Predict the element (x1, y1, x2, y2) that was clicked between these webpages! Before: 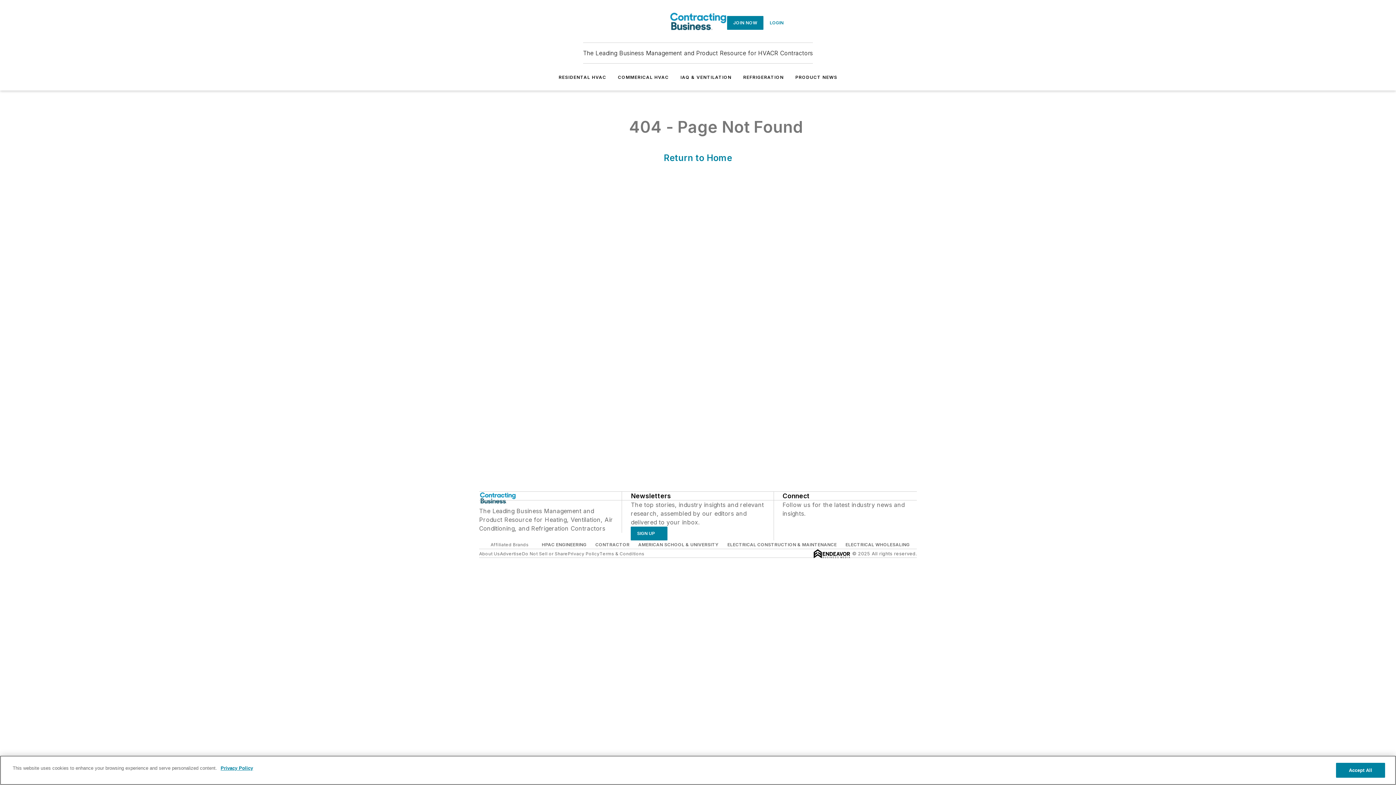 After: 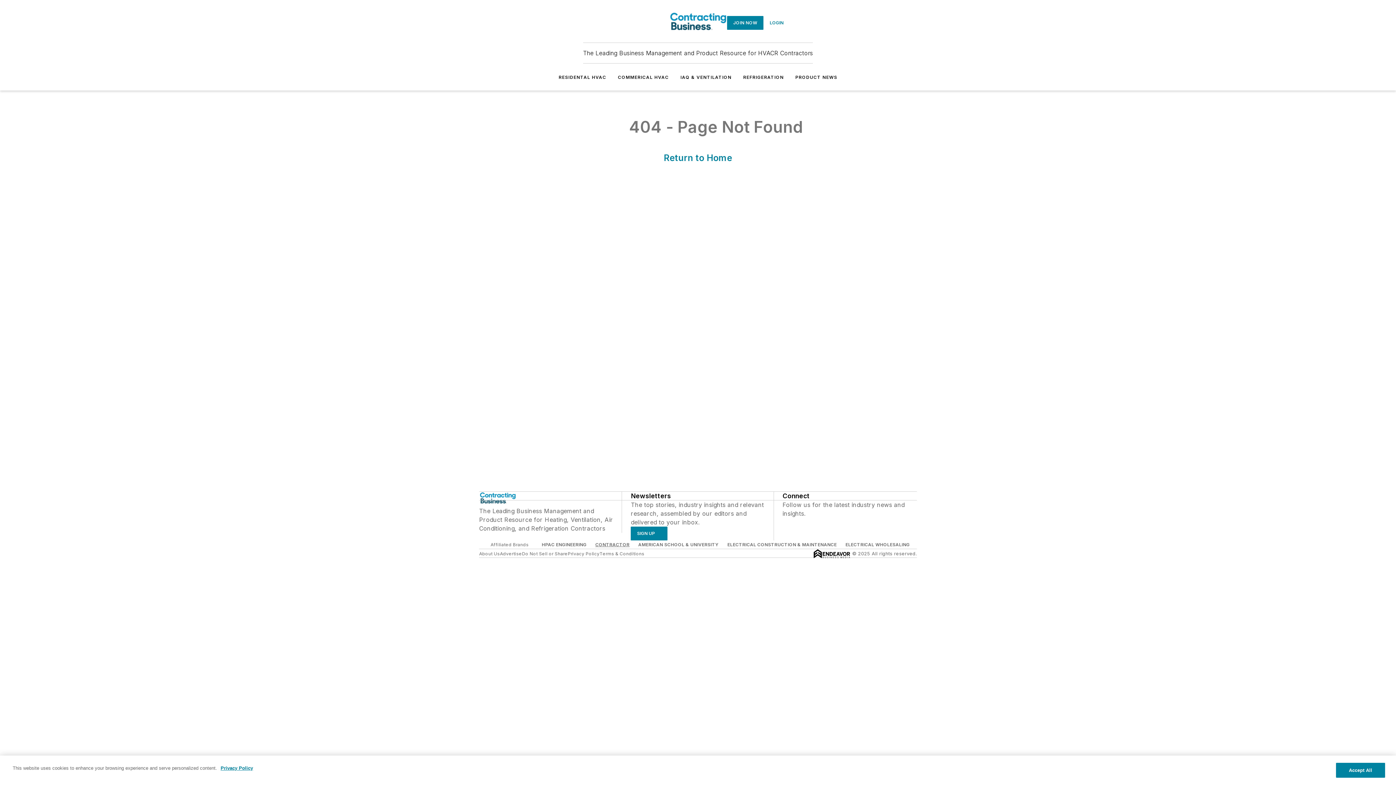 Action: label: CONTRACTOR bbox: (595, 542, 629, 547)